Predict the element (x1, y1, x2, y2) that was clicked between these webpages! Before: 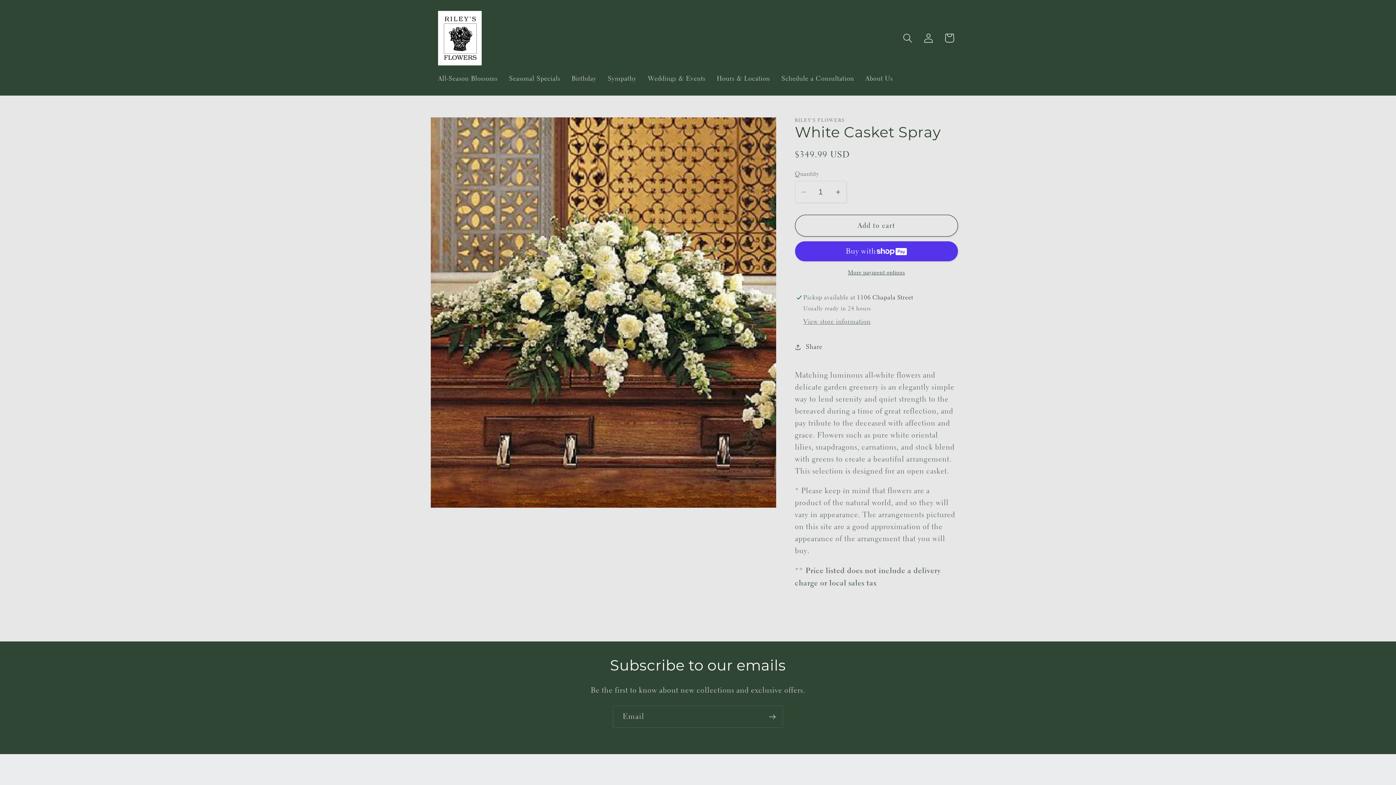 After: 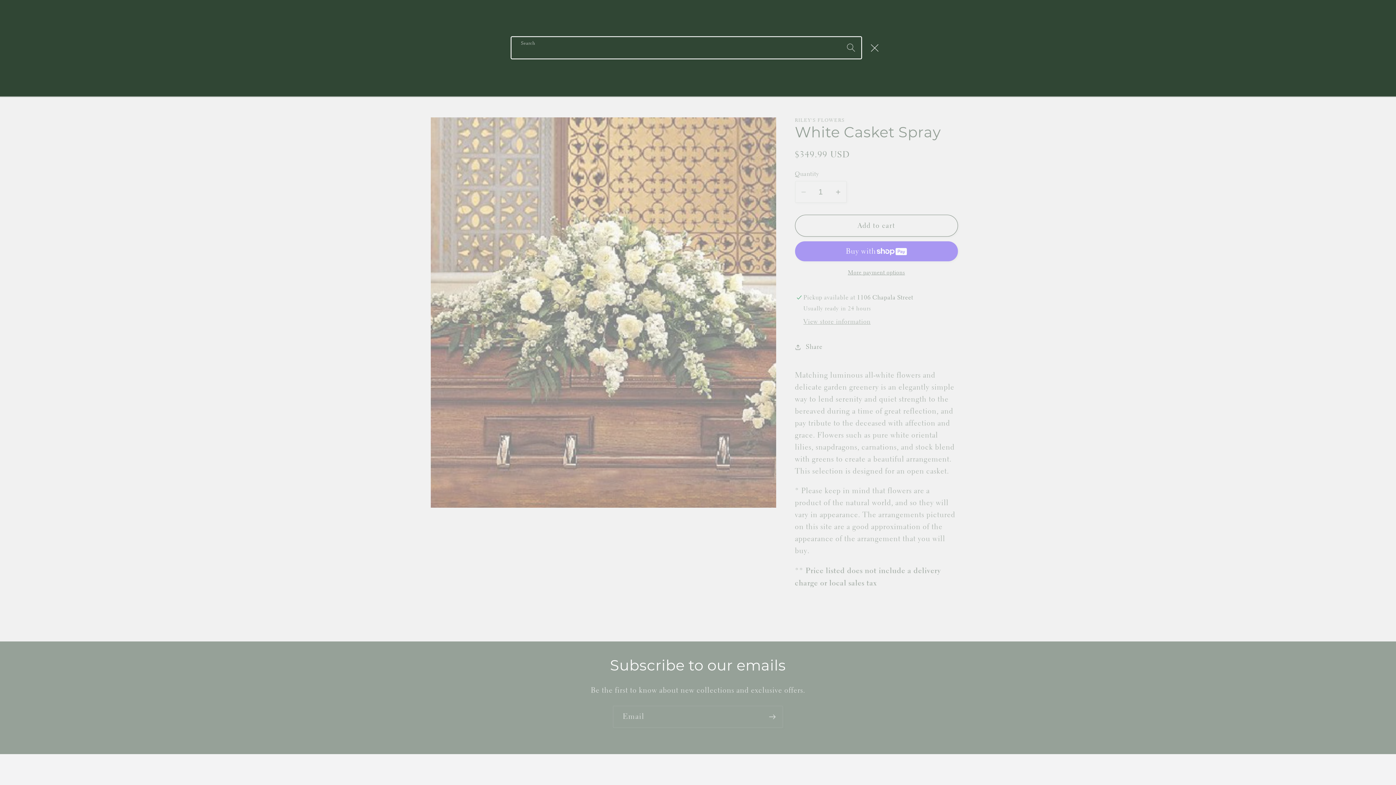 Action: label: Search bbox: (897, 27, 918, 48)